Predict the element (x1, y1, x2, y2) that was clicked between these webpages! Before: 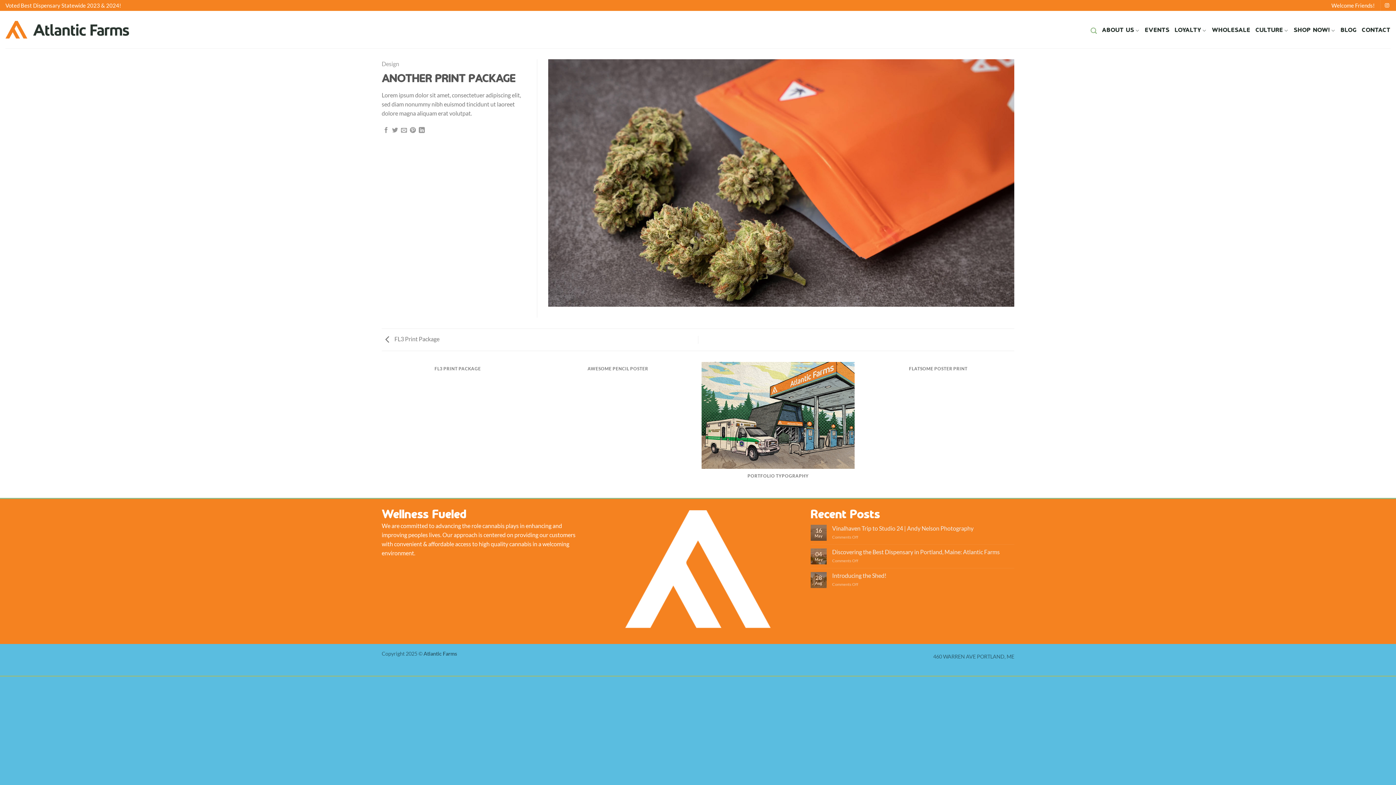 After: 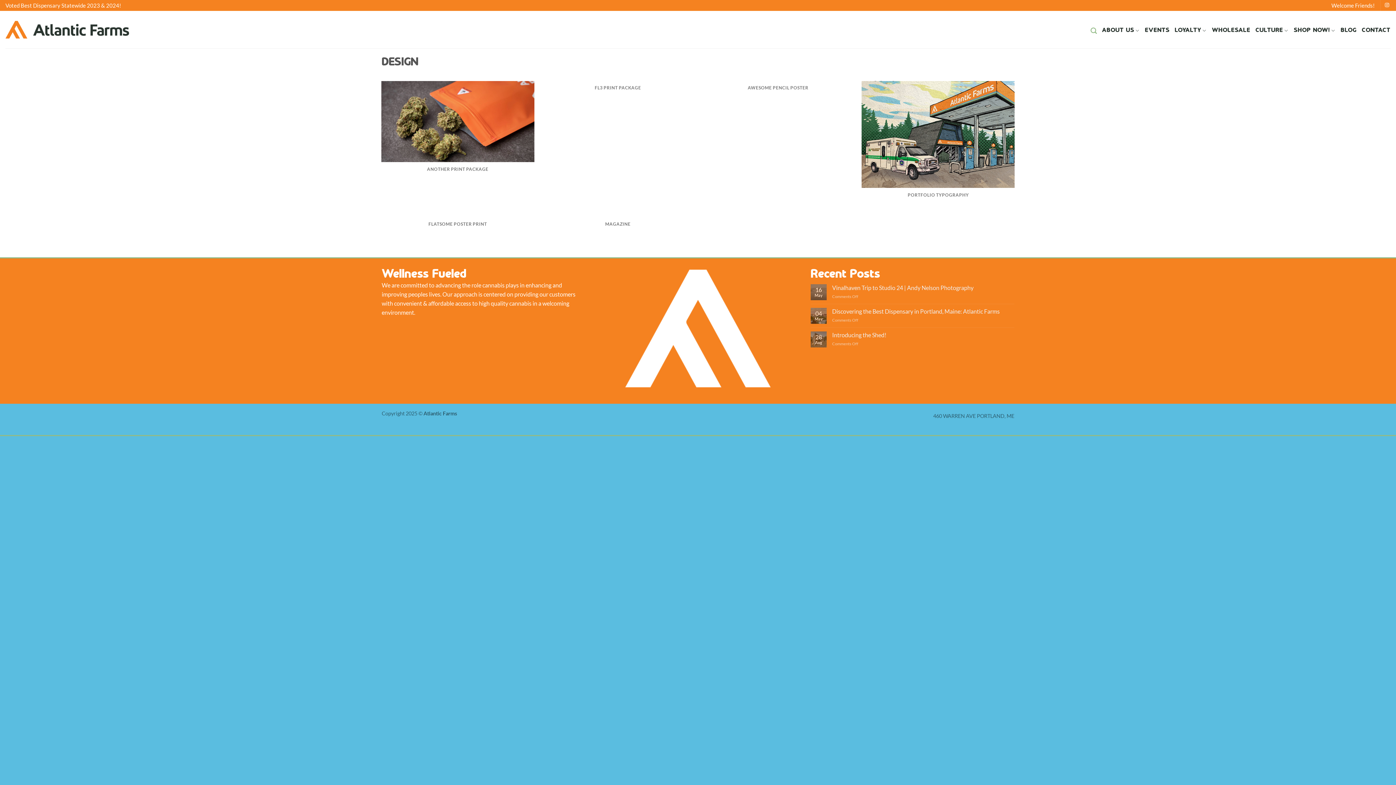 Action: bbox: (381, 60, 399, 67) label: Design